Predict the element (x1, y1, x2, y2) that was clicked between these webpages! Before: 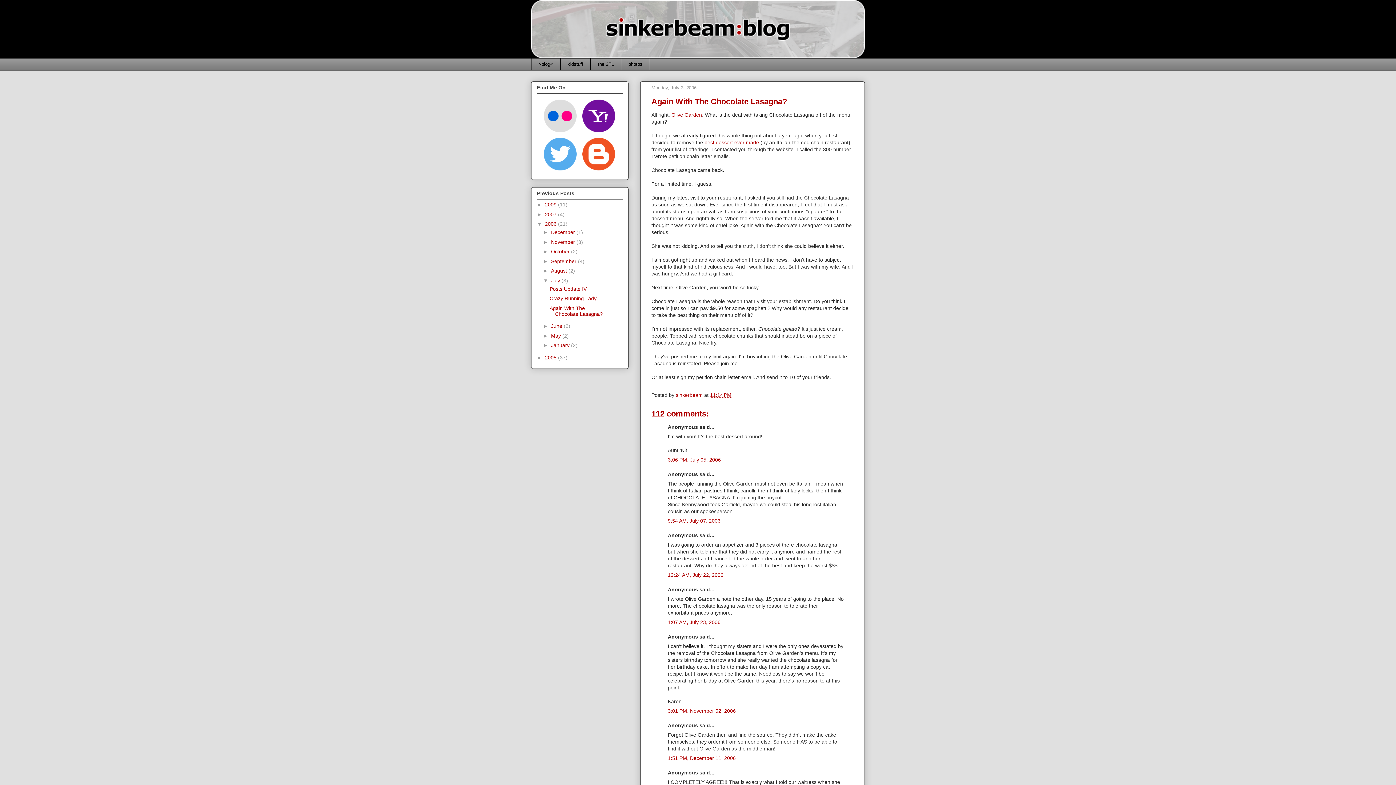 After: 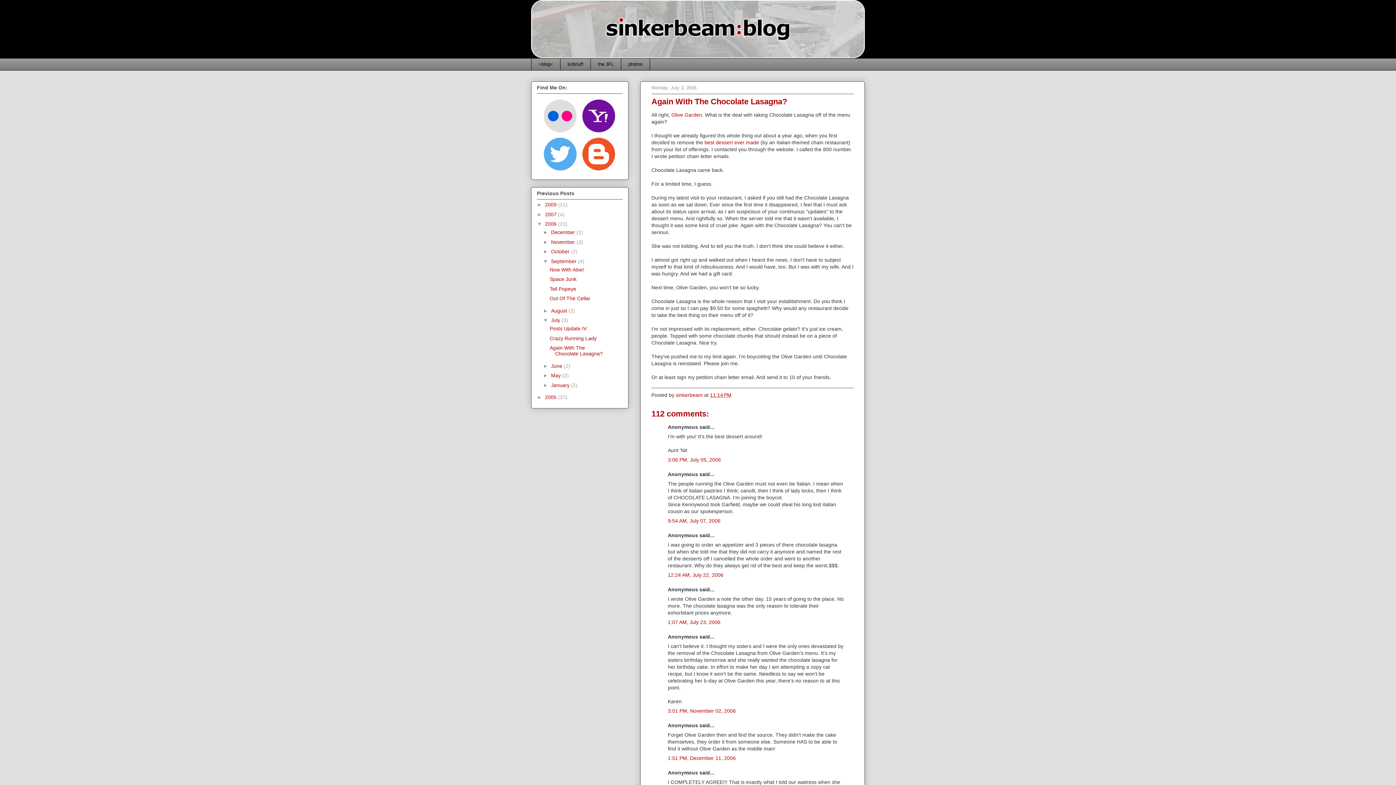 Action: label: ►   bbox: (543, 258, 551, 264)